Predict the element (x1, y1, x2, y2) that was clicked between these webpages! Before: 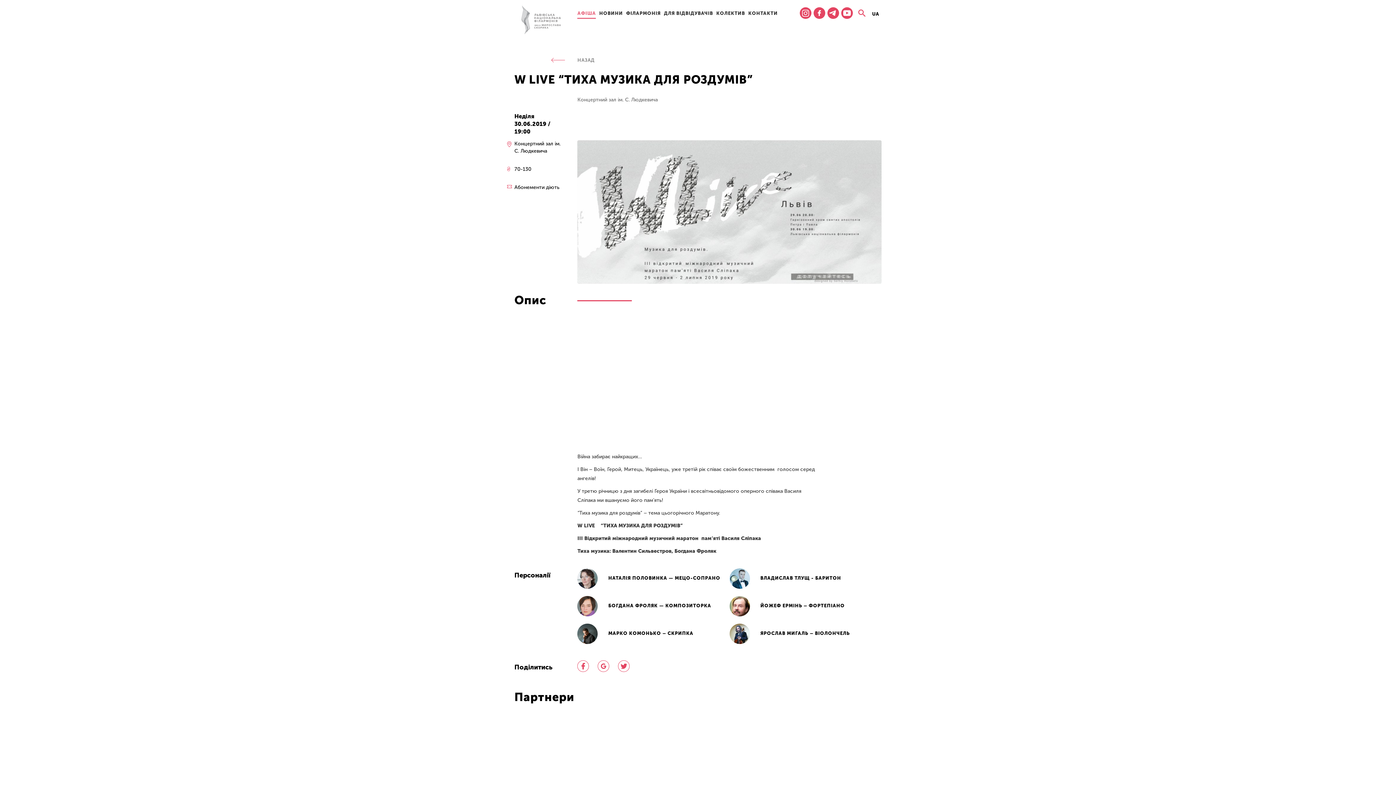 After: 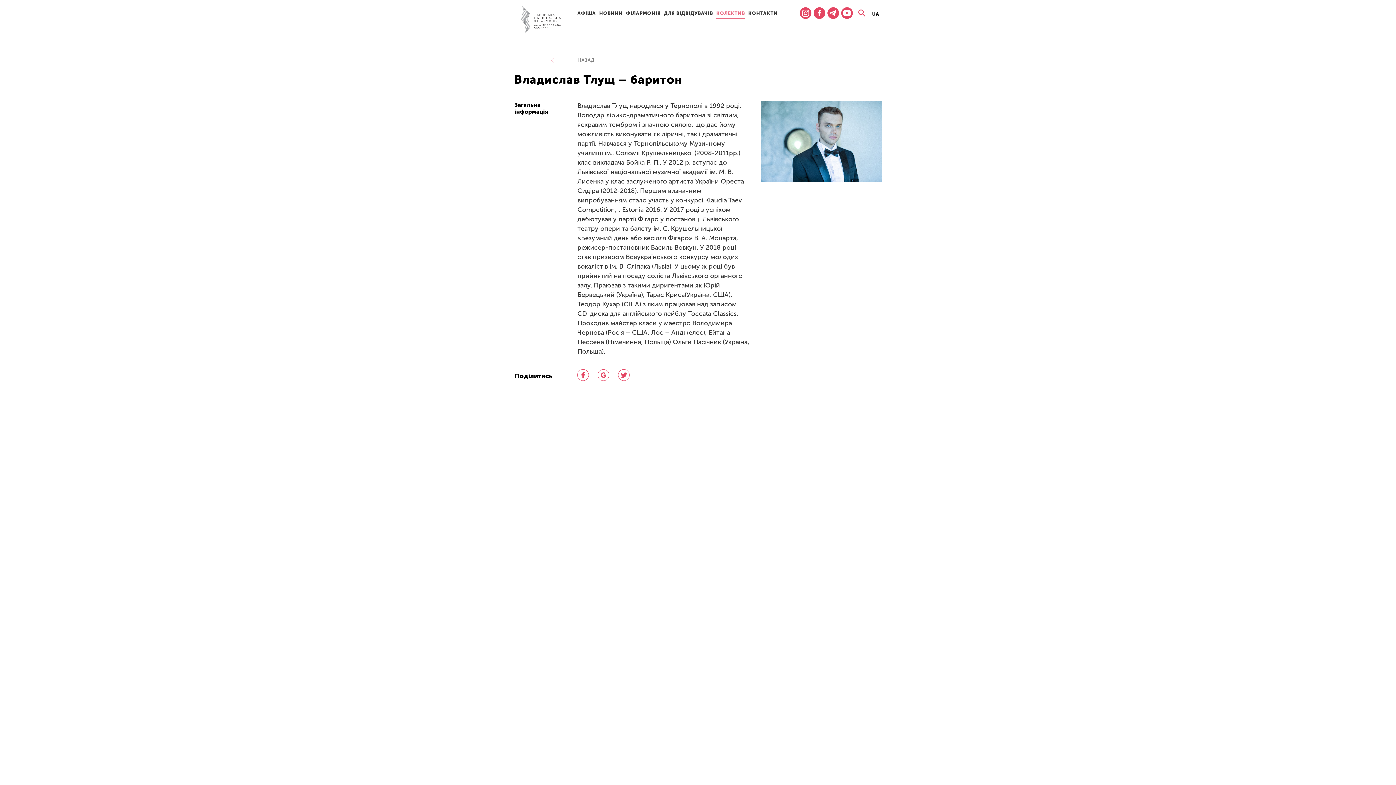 Action: bbox: (729, 568, 874, 589) label:  ВЛАДИСЛАВ ТЛУЩ - БАРИТОН